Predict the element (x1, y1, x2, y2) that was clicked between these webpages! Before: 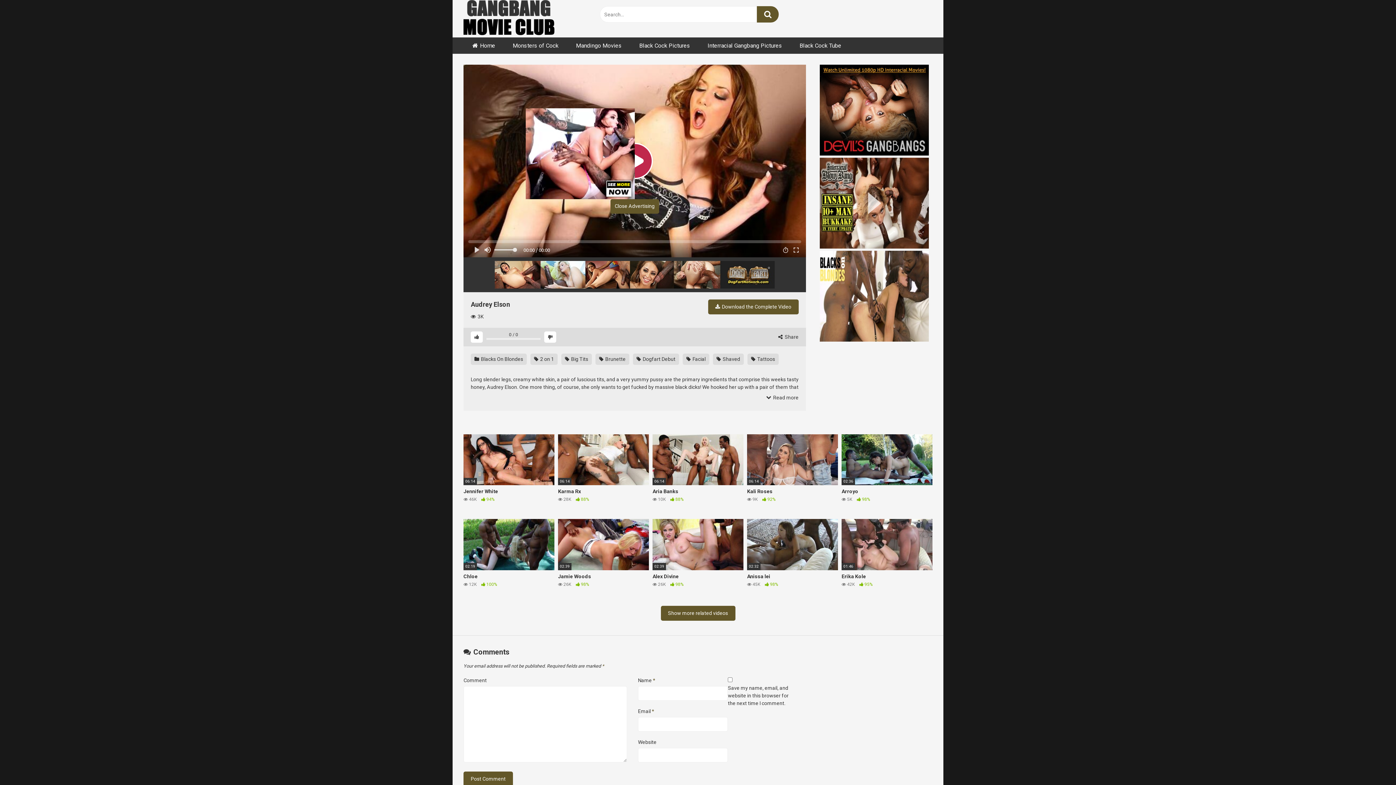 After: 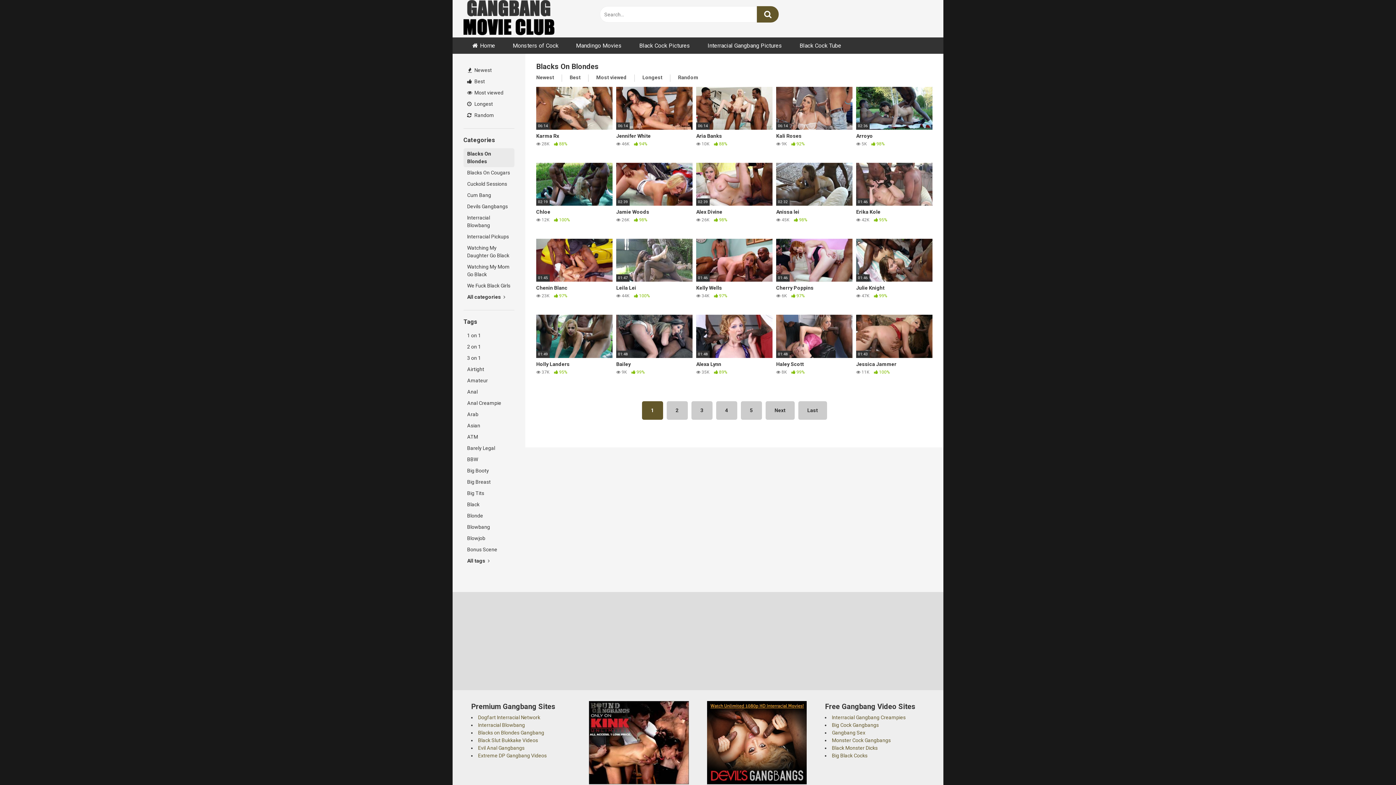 Action: bbox: (660, 606, 735, 621) label: Show more related videos